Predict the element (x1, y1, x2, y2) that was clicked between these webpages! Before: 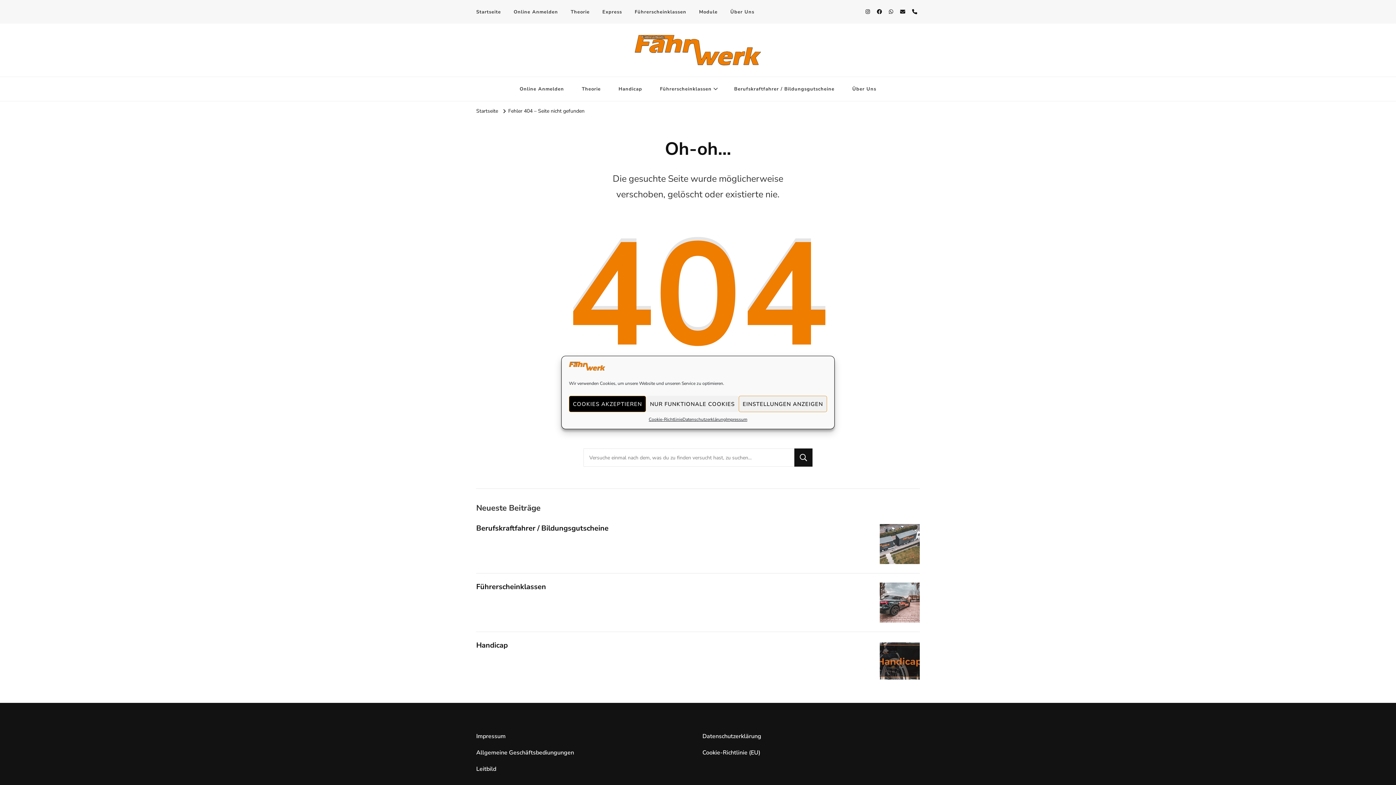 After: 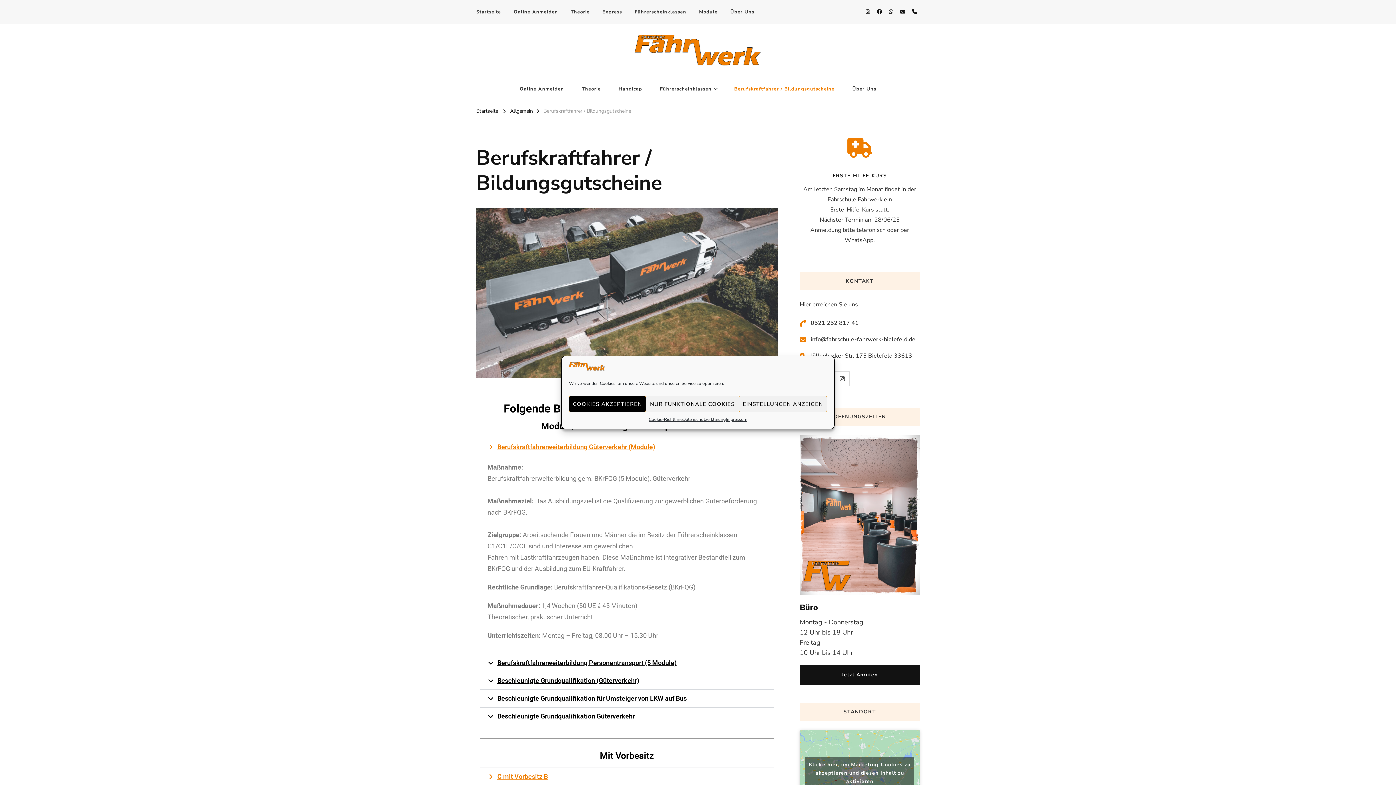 Action: label: Berufskraftfahrer / Bildungsgutscheine bbox: (476, 523, 608, 533)